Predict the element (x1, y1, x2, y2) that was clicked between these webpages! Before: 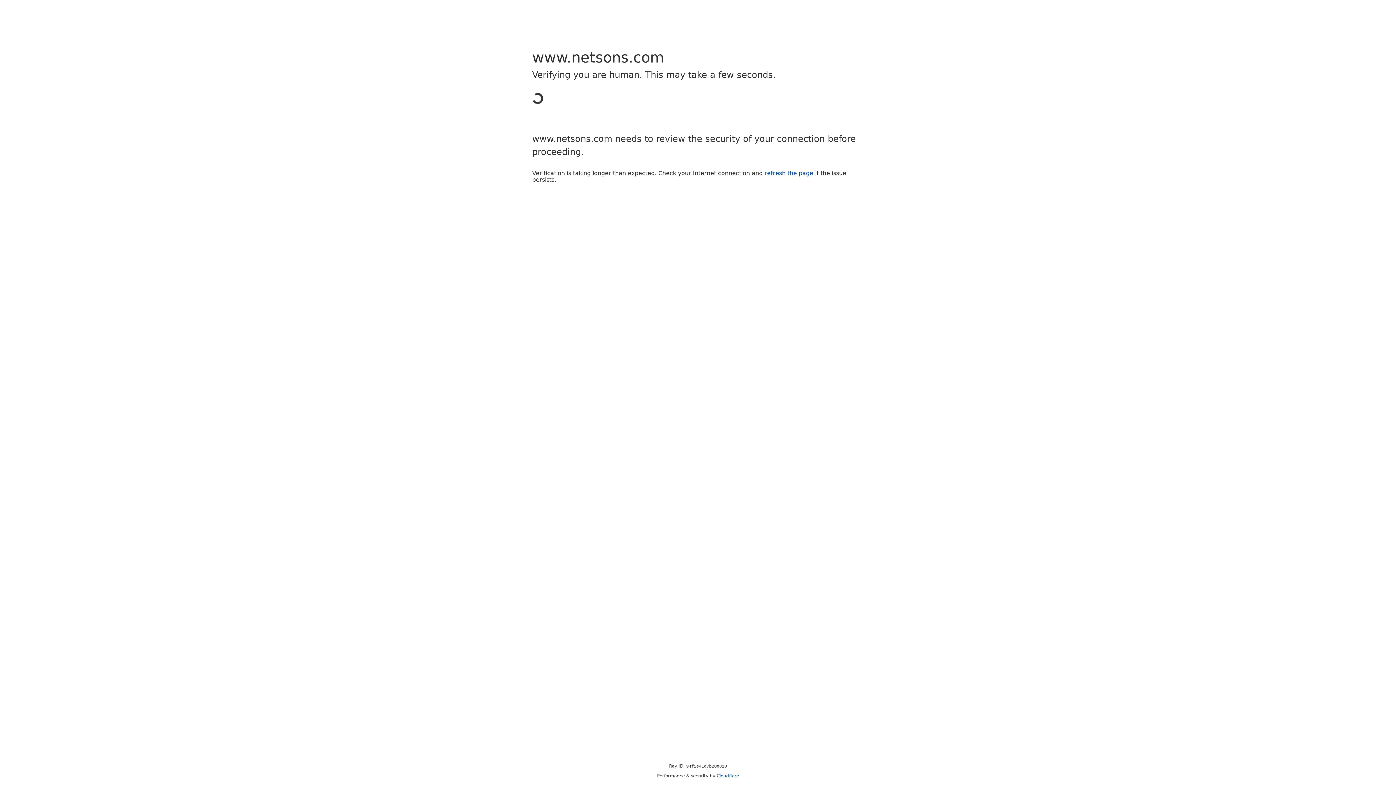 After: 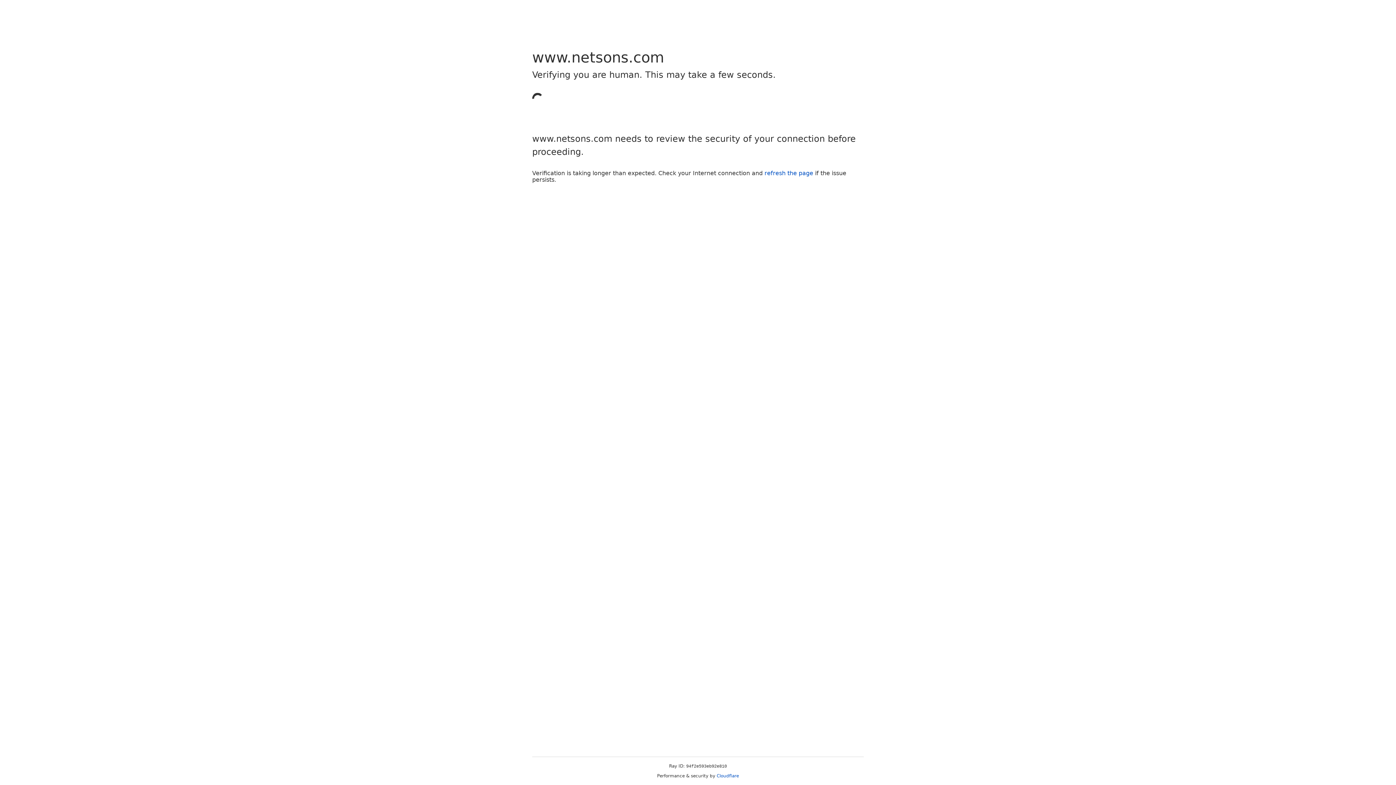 Action: label: refresh the page bbox: (764, 169, 813, 176)